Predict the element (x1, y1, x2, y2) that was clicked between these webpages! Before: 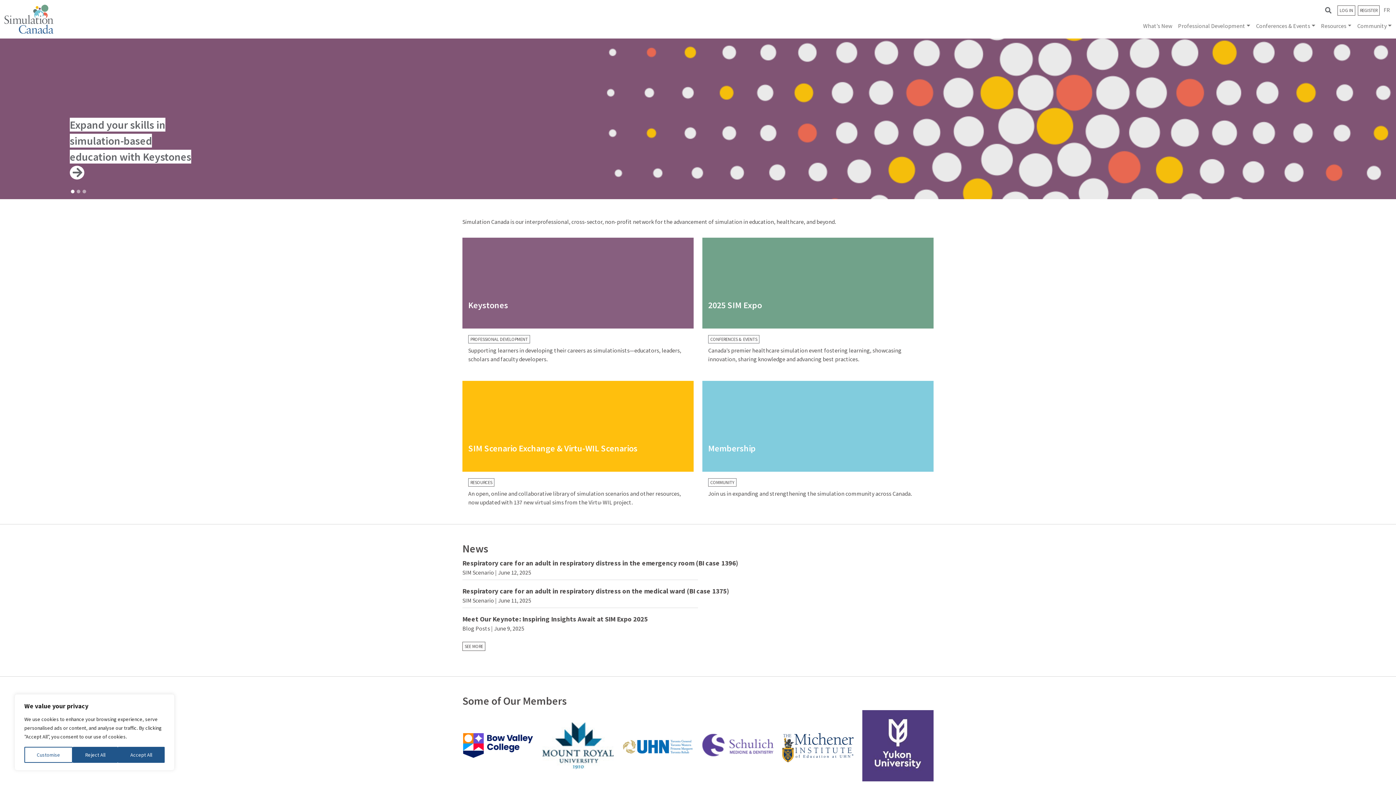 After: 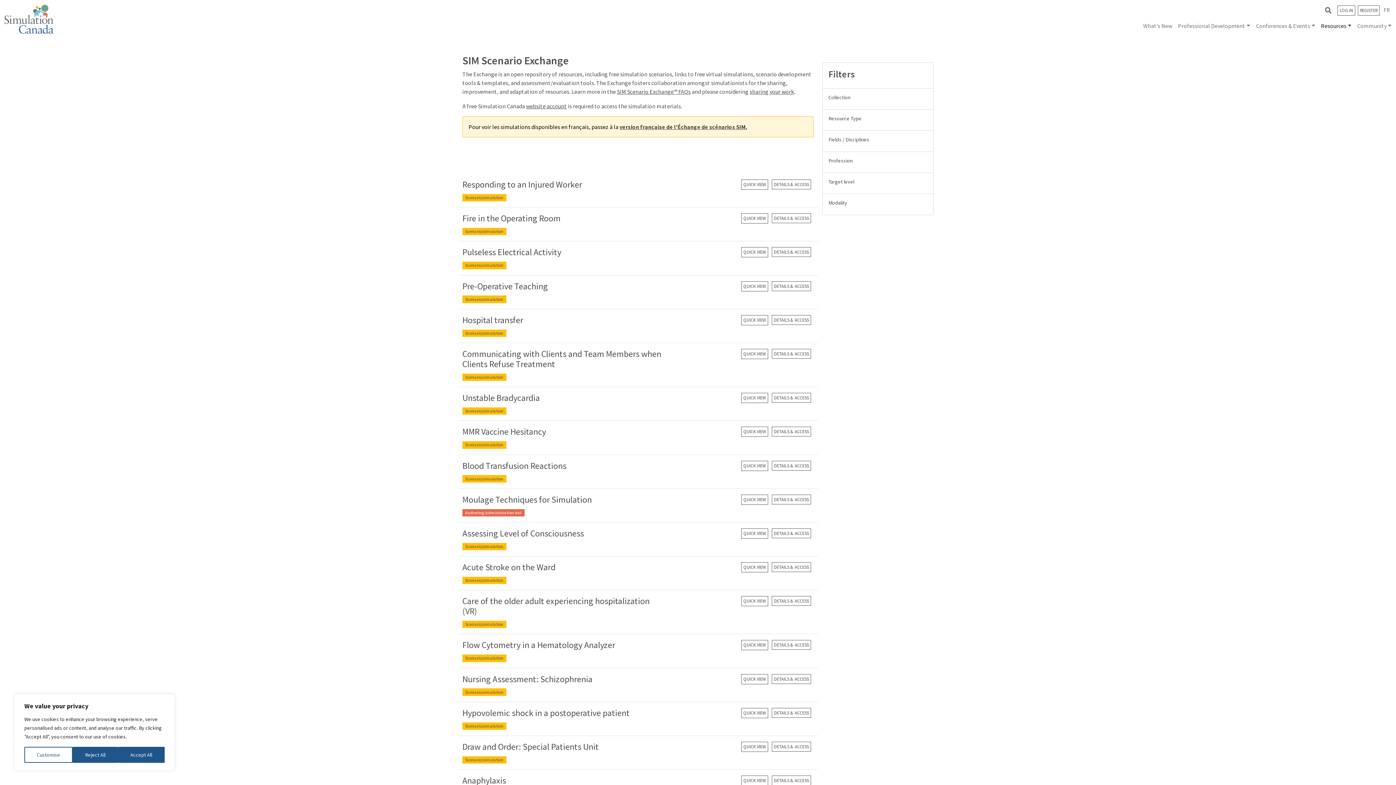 Action: label: RESOURCES bbox: (468, 478, 494, 486)